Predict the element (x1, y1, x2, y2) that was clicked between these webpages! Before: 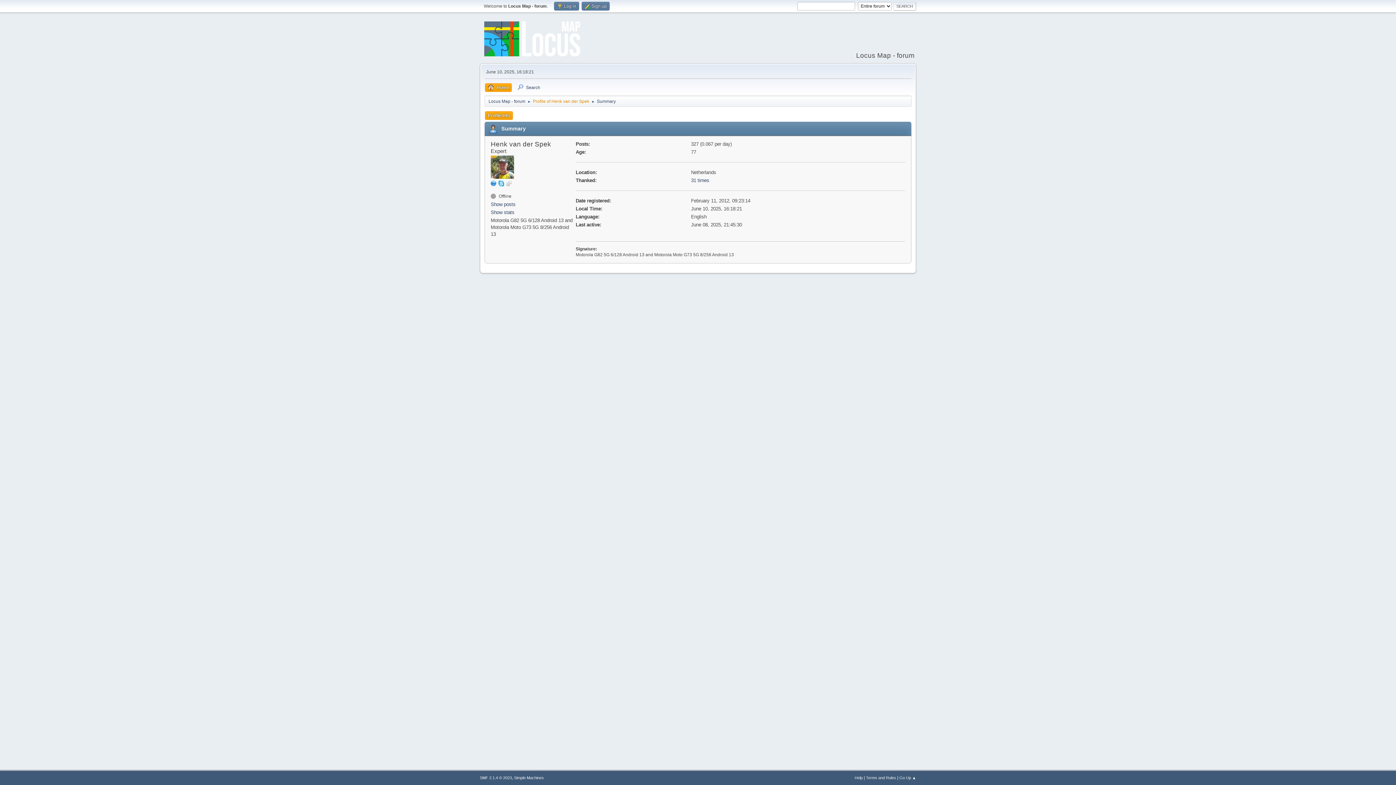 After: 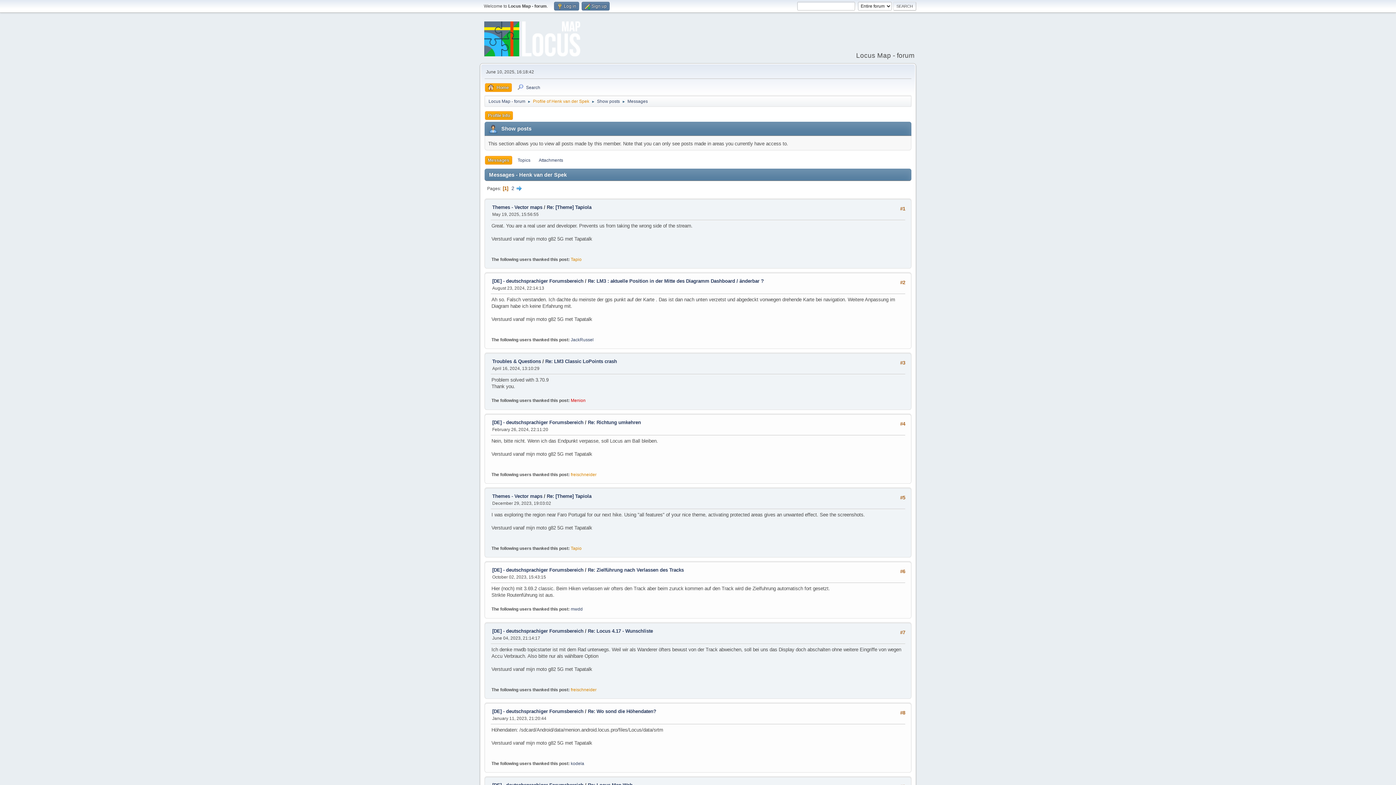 Action: label: 31 times bbox: (691, 177, 709, 183)